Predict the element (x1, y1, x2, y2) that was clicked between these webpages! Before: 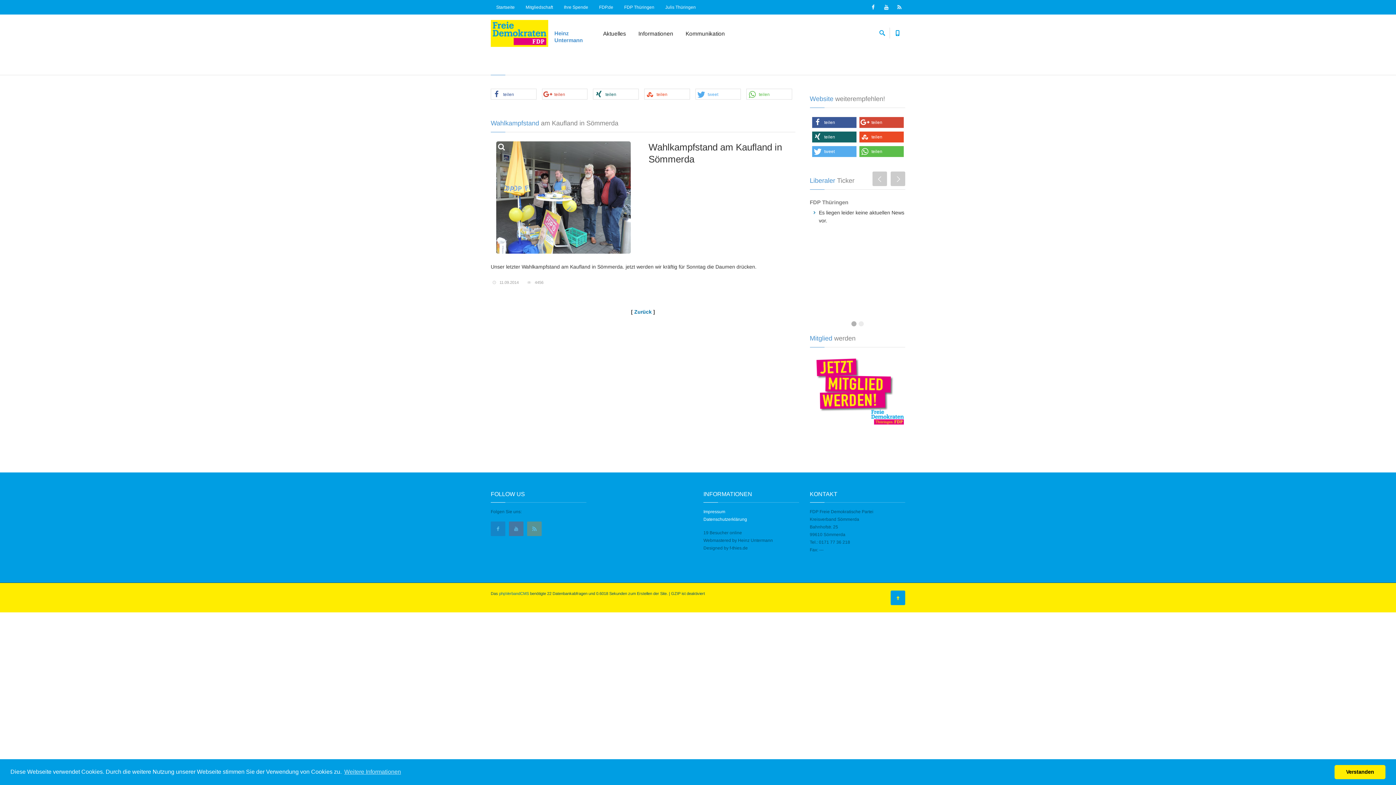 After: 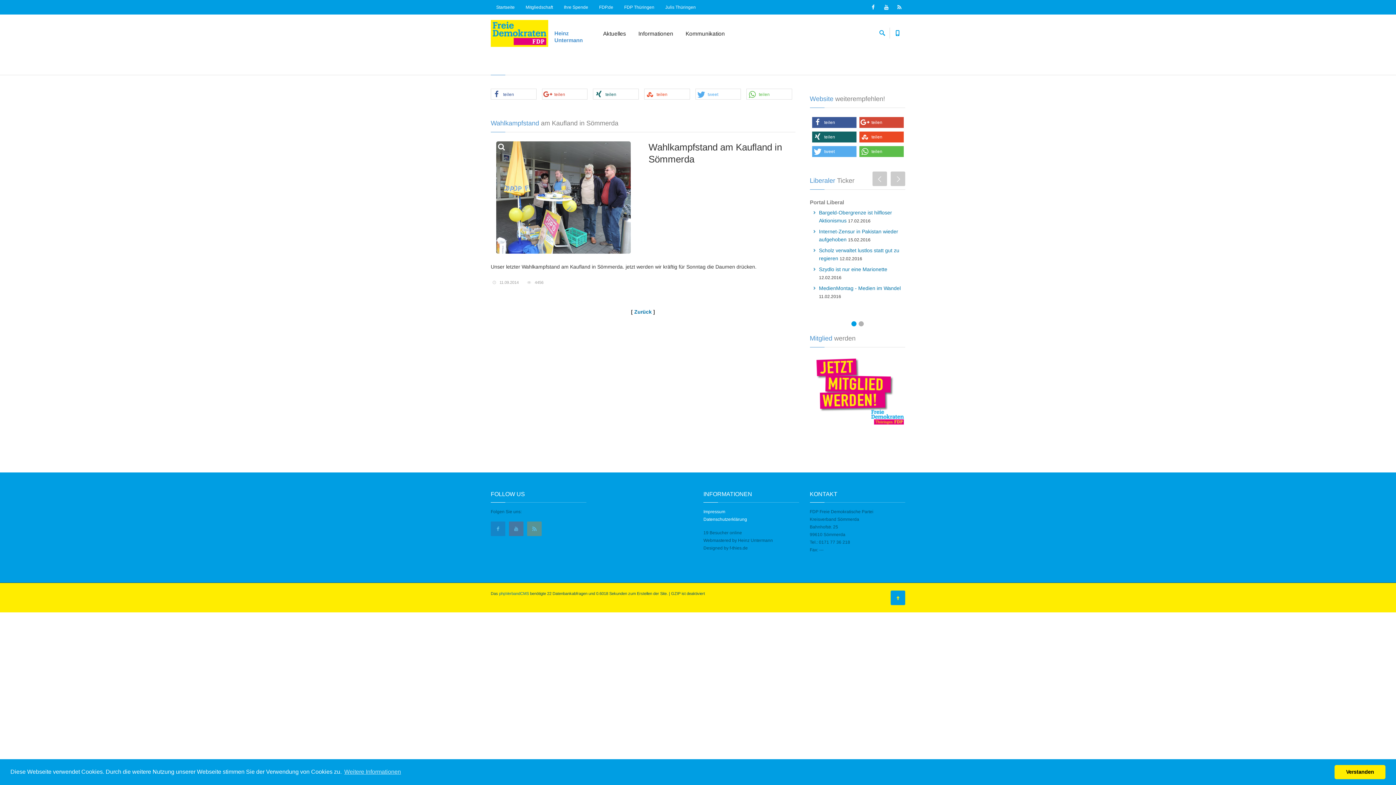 Action: bbox: (851, 321, 856, 326)